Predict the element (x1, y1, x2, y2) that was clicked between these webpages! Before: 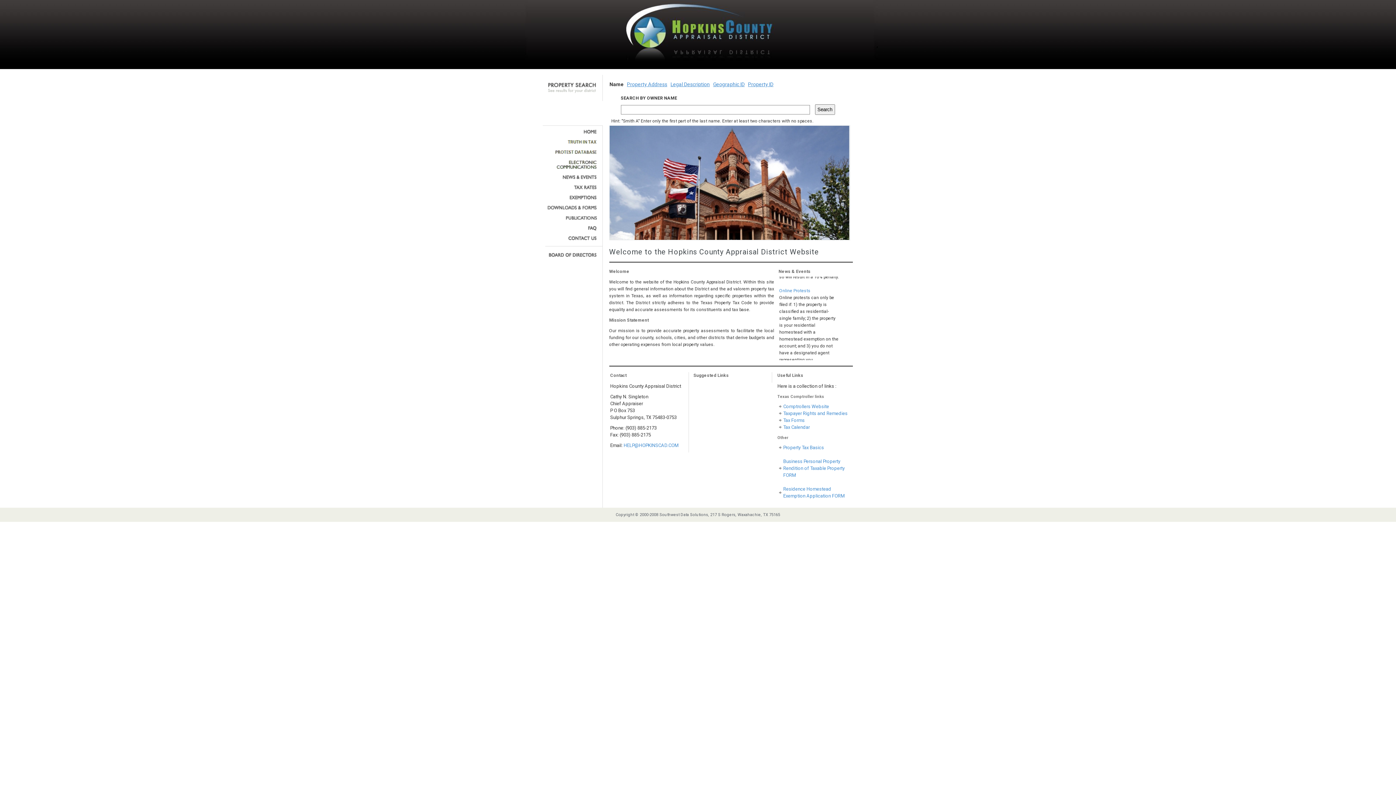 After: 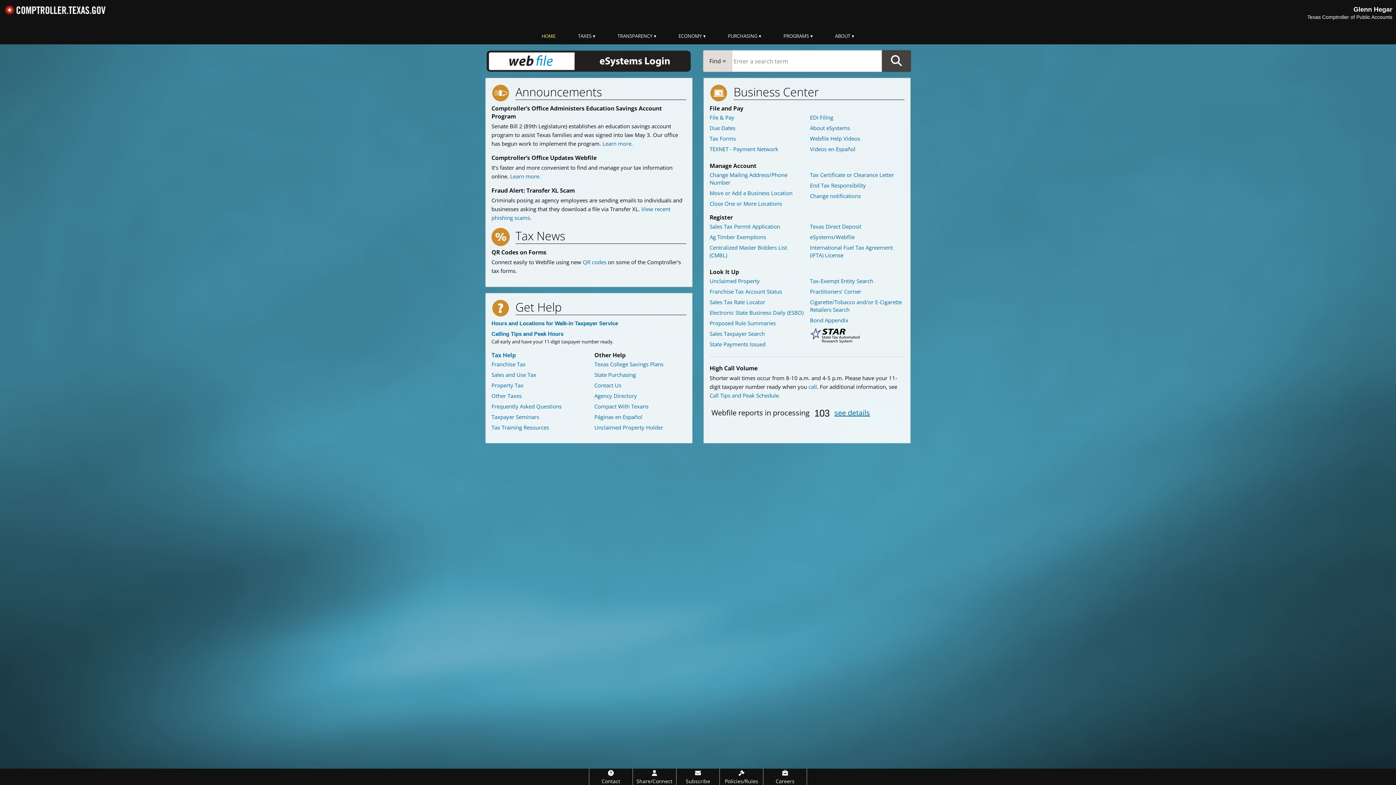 Action: label: Comptrollers Website bbox: (783, 404, 829, 409)